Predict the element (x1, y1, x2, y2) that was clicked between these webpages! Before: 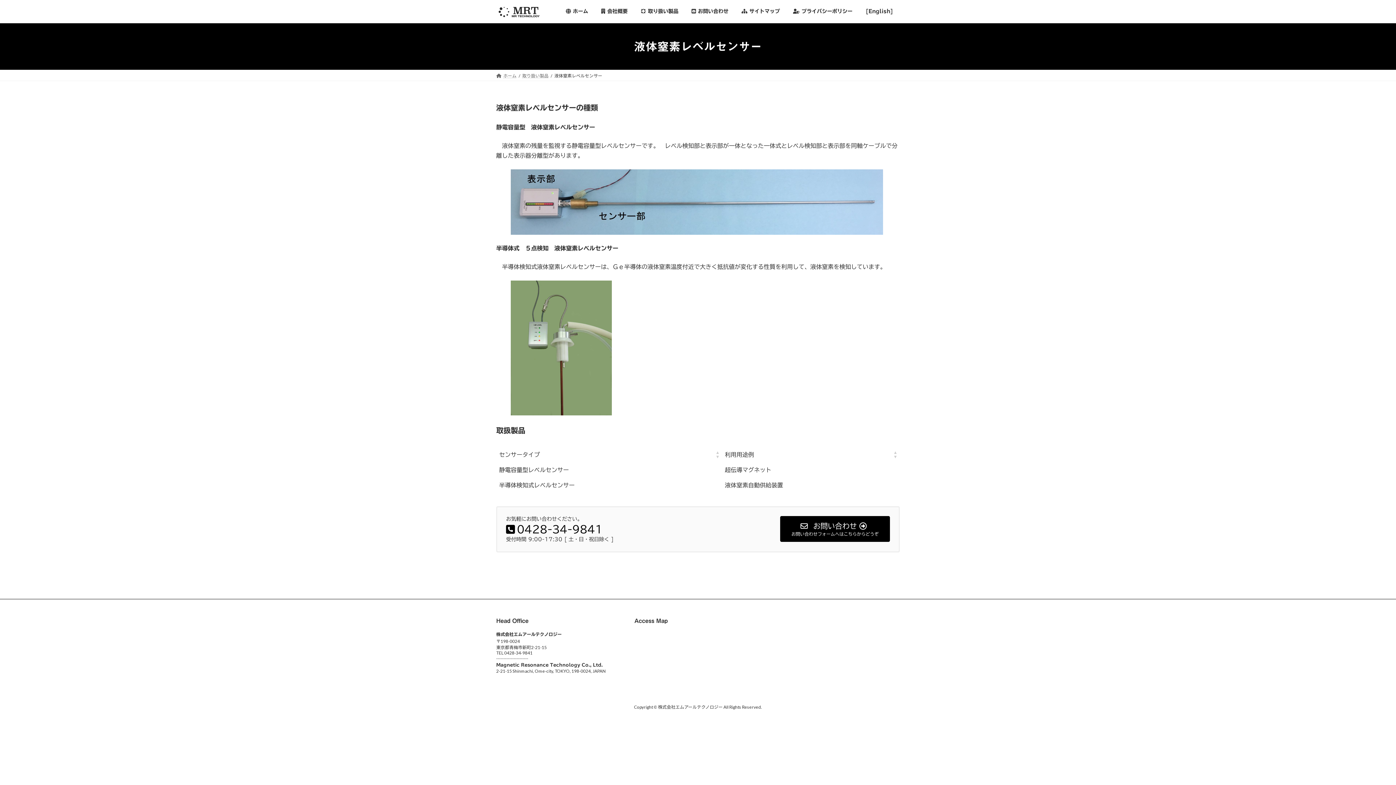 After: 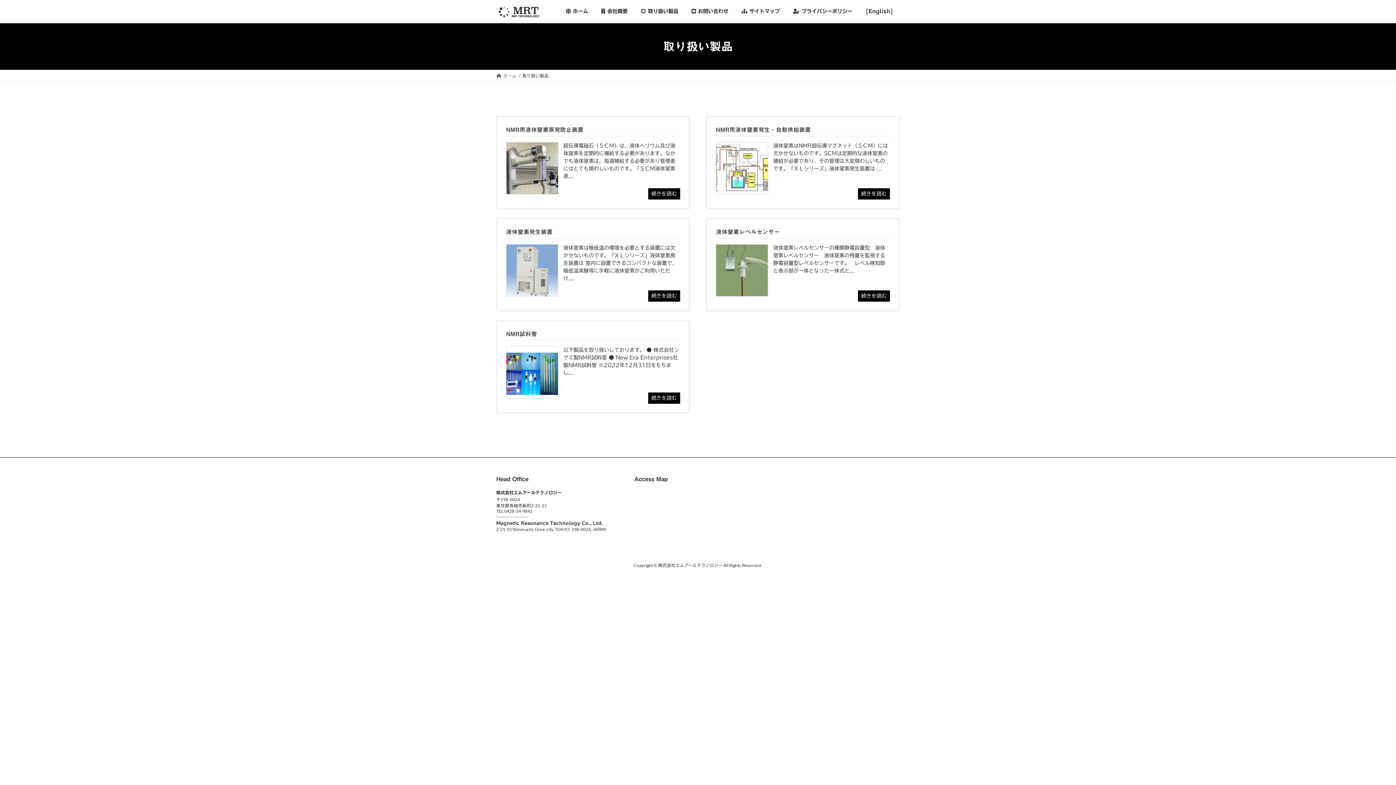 Action: bbox: (522, 72, 548, 78) label: 取り扱い製品